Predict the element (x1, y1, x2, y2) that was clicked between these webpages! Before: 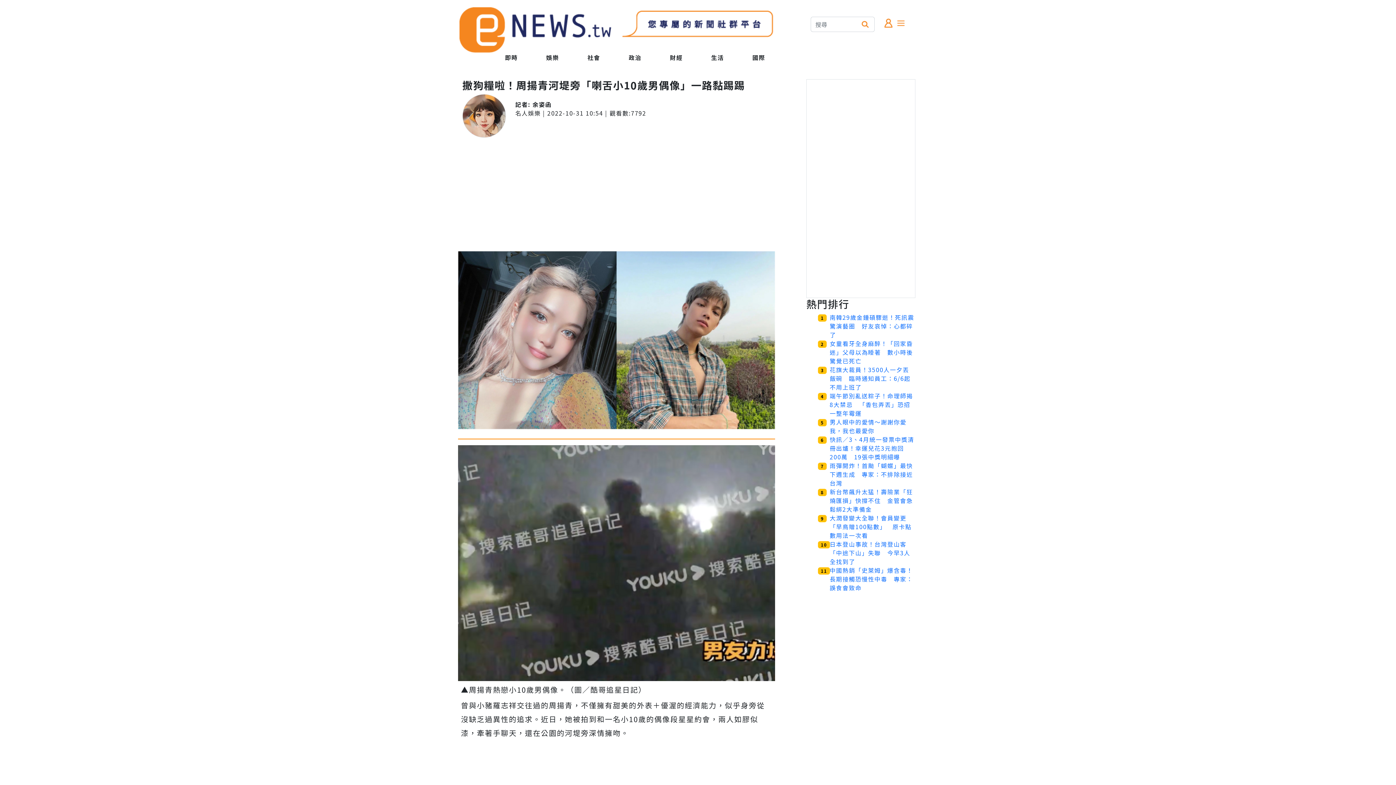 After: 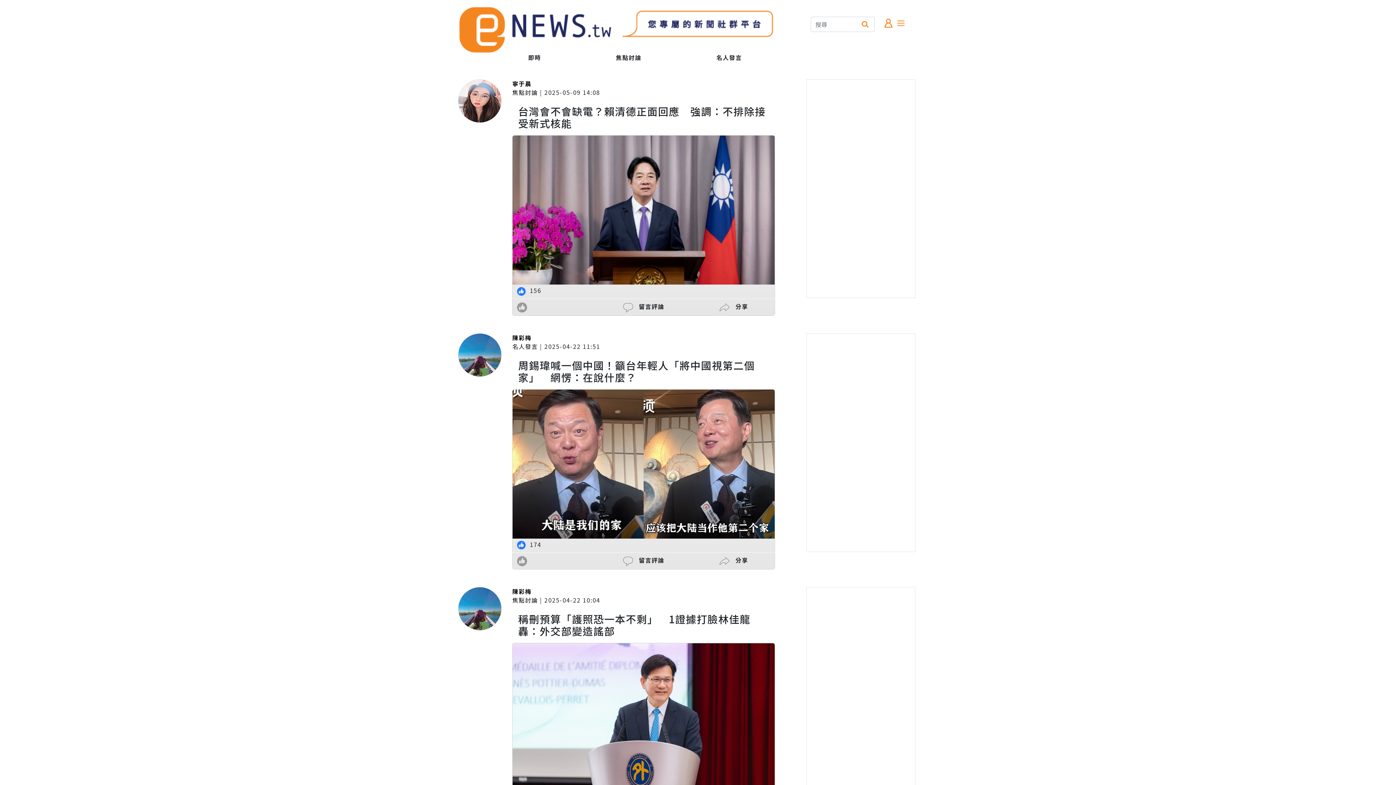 Action: label: 政治 bbox: (628, 53, 641, 61)